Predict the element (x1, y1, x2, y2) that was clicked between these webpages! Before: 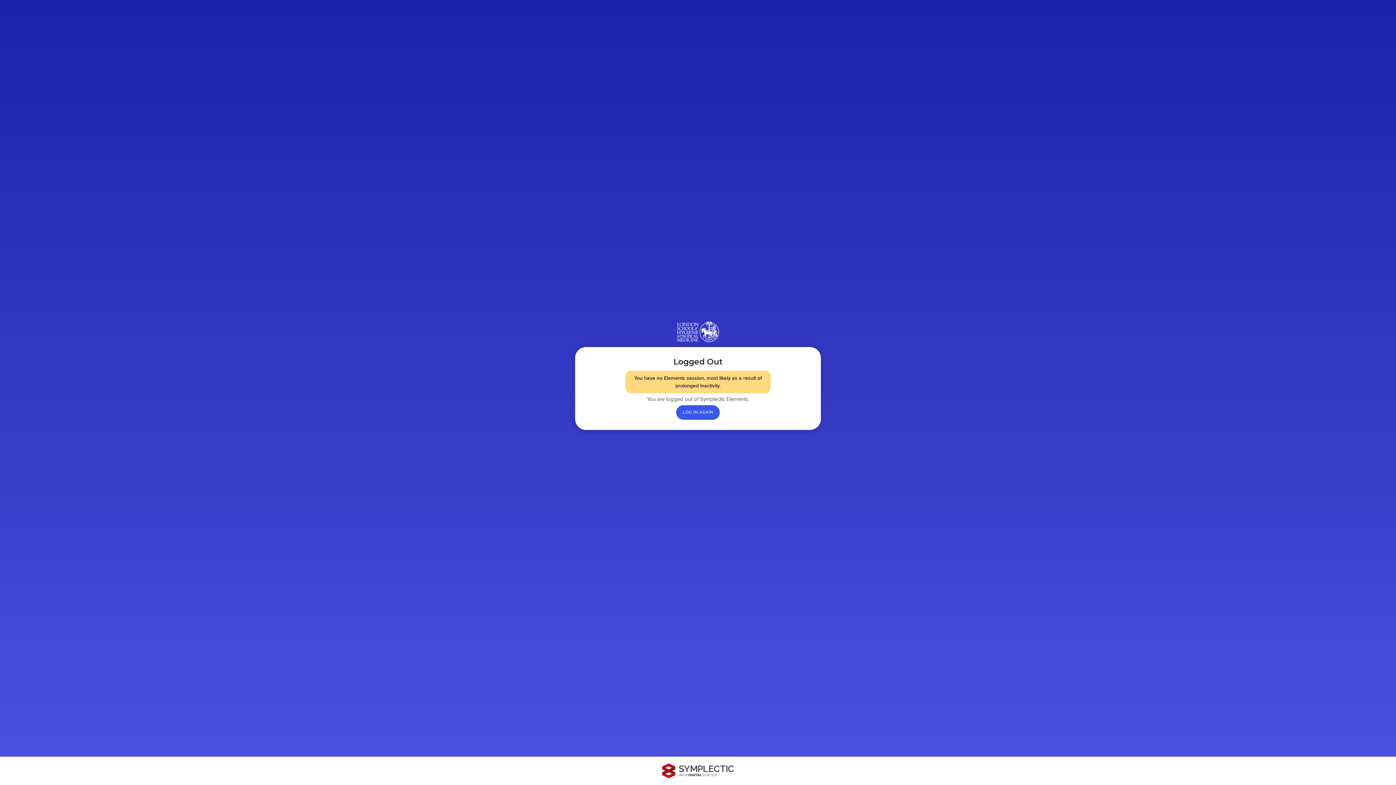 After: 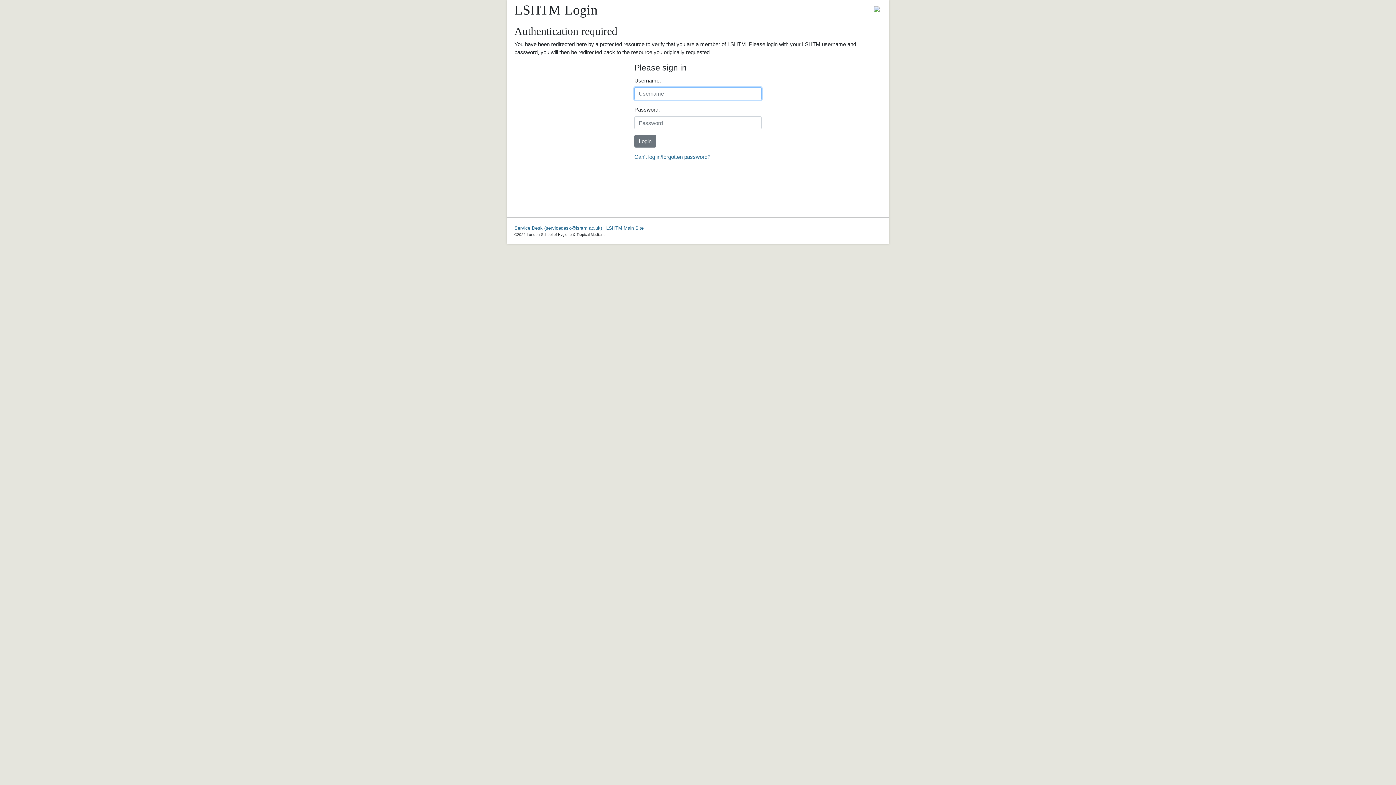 Action: bbox: (676, 405, 720, 419) label: Log in again